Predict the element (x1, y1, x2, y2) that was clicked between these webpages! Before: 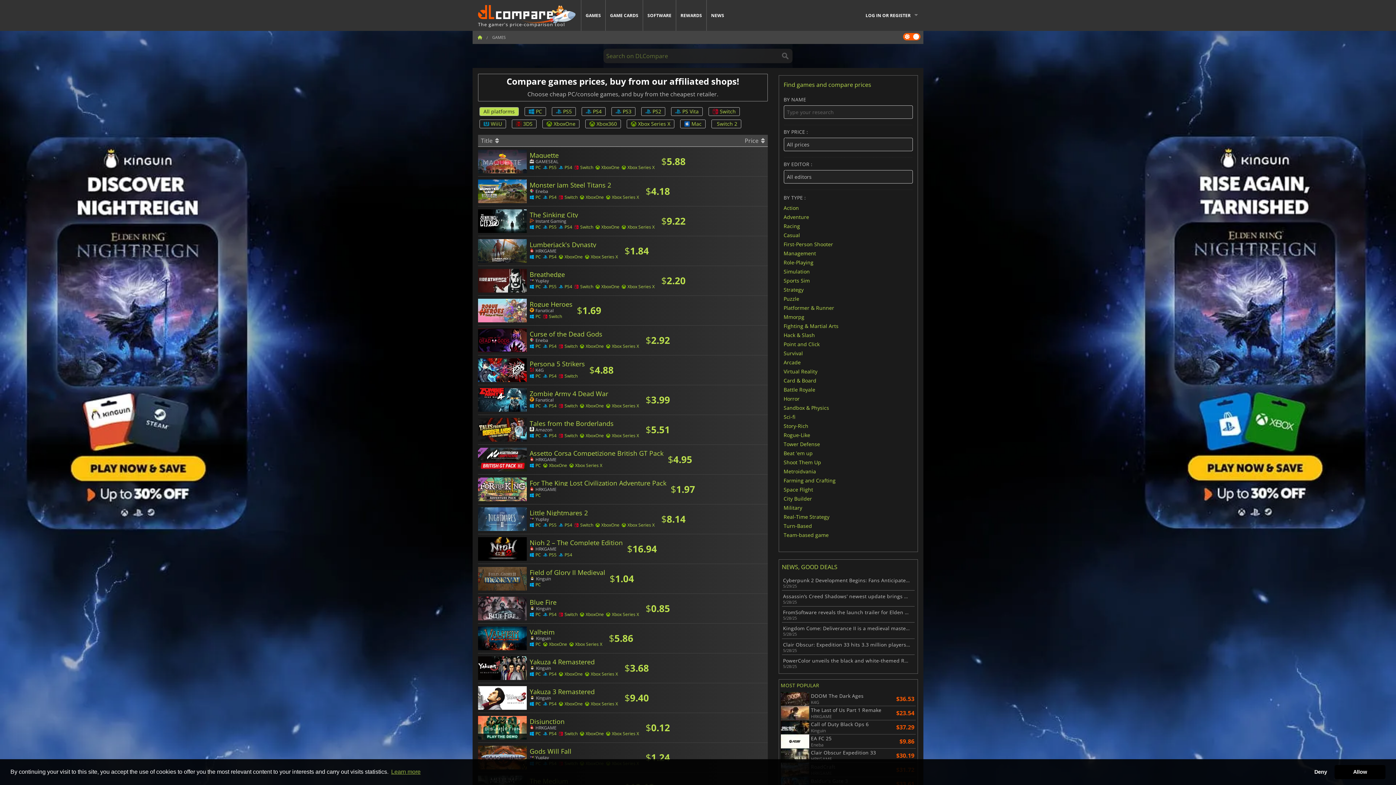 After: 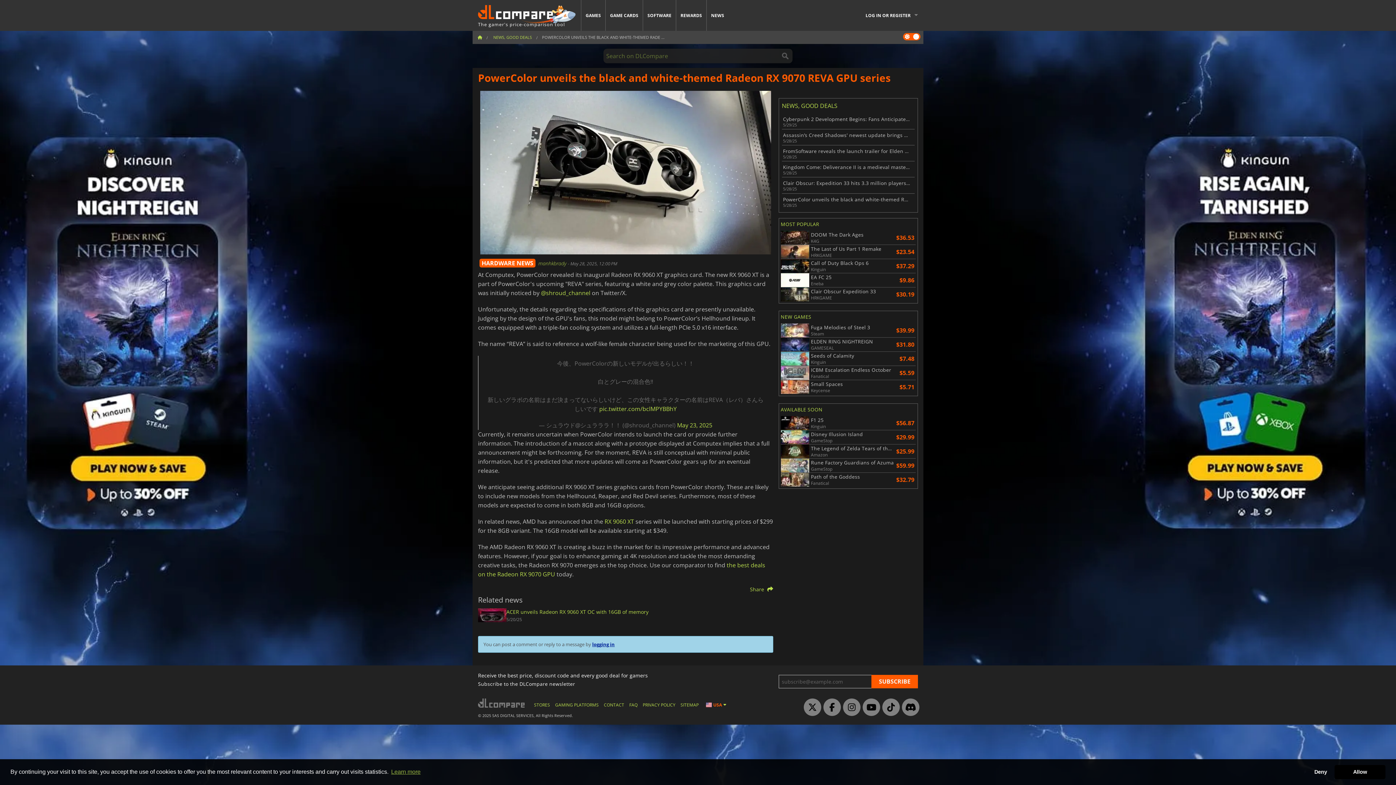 Action: bbox: (783, 658, 913, 669) label: PowerColor unveils the black and white-themed Radeon RX 9070 REVA GPU series
5/28/25